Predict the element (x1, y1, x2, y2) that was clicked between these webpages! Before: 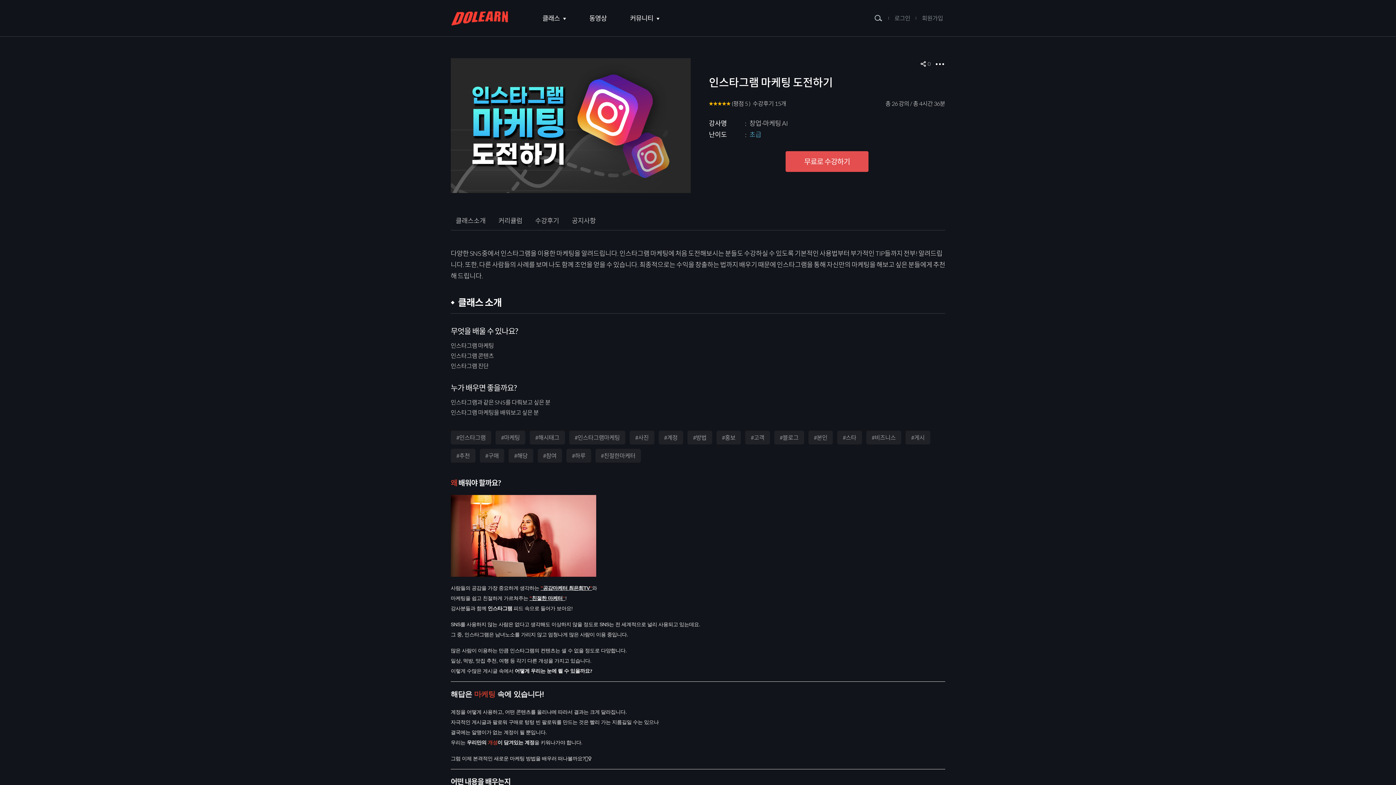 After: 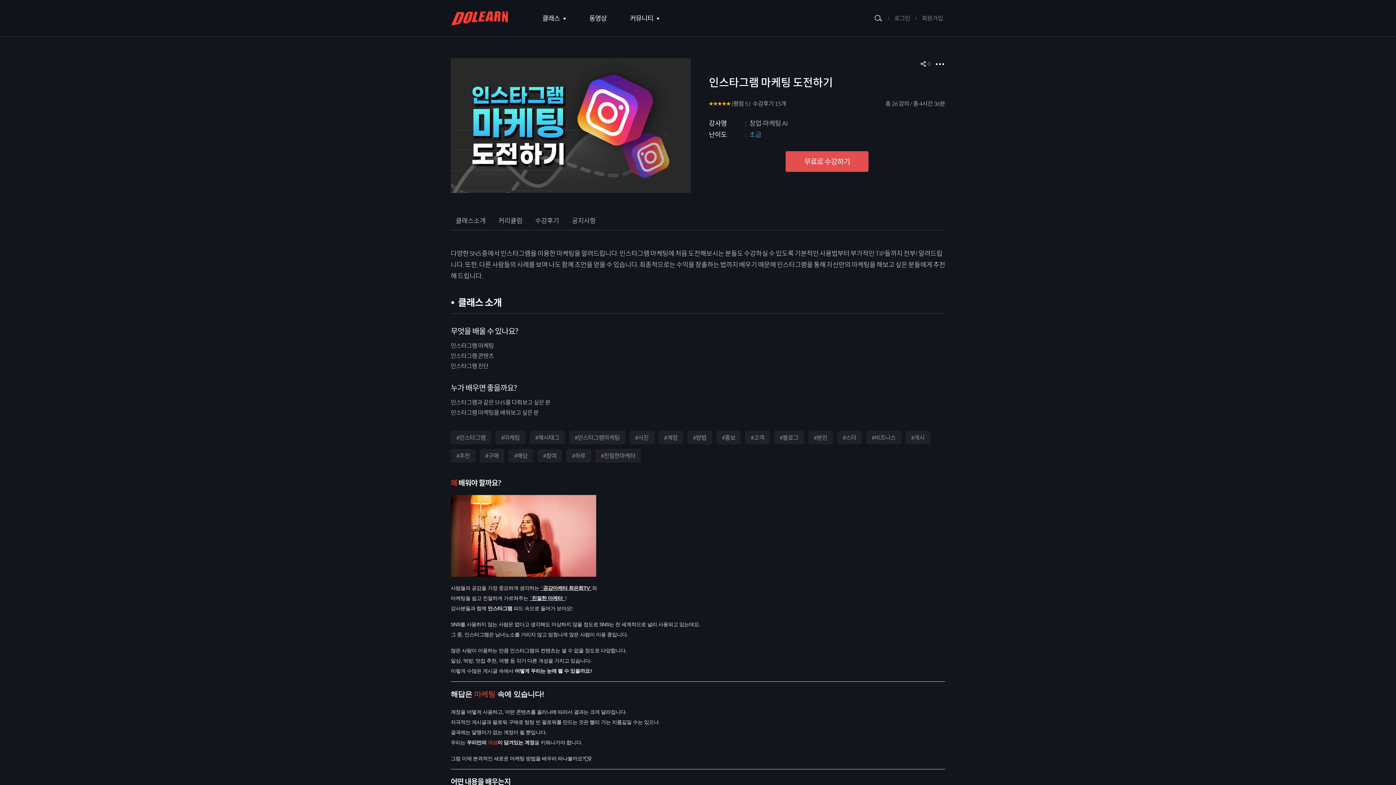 Action: label: #본인 bbox: (808, 430, 833, 444)